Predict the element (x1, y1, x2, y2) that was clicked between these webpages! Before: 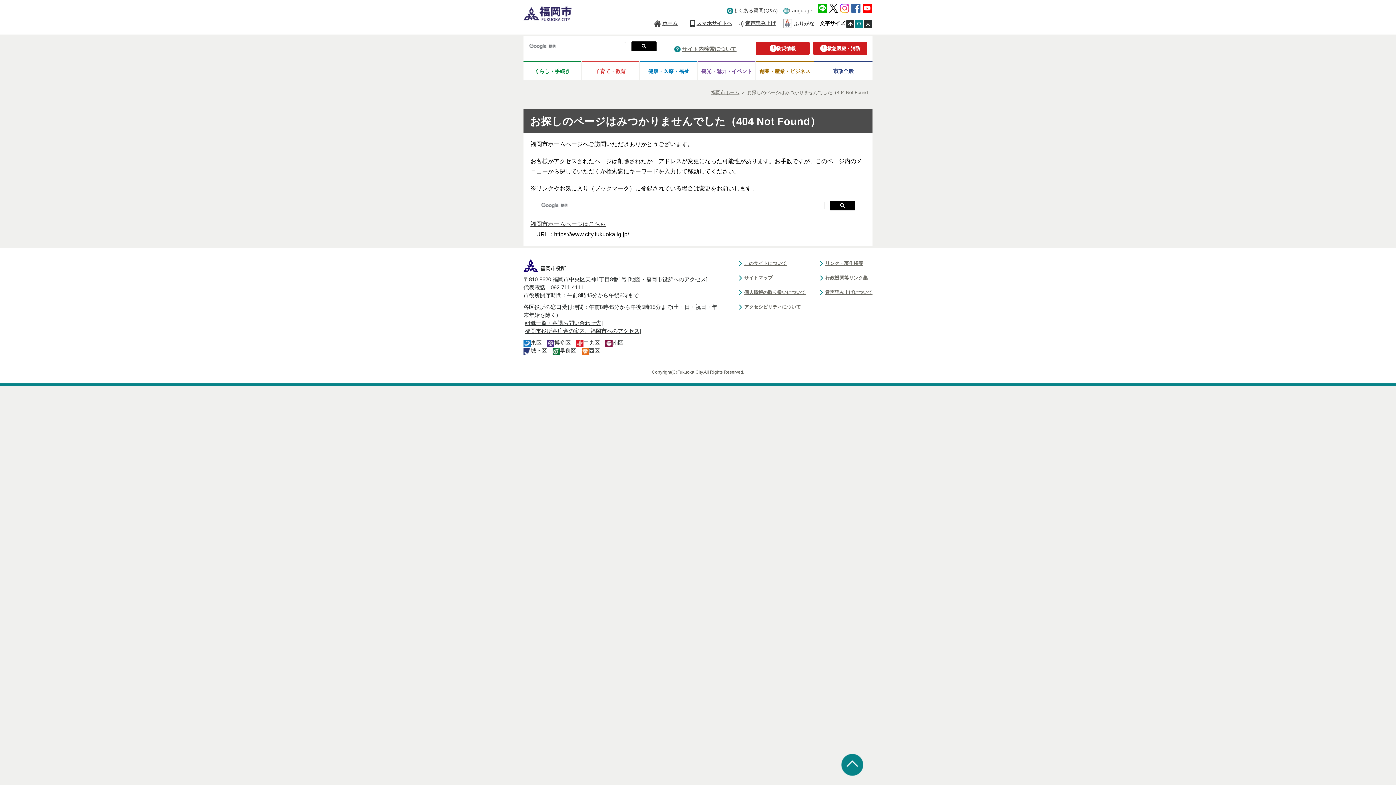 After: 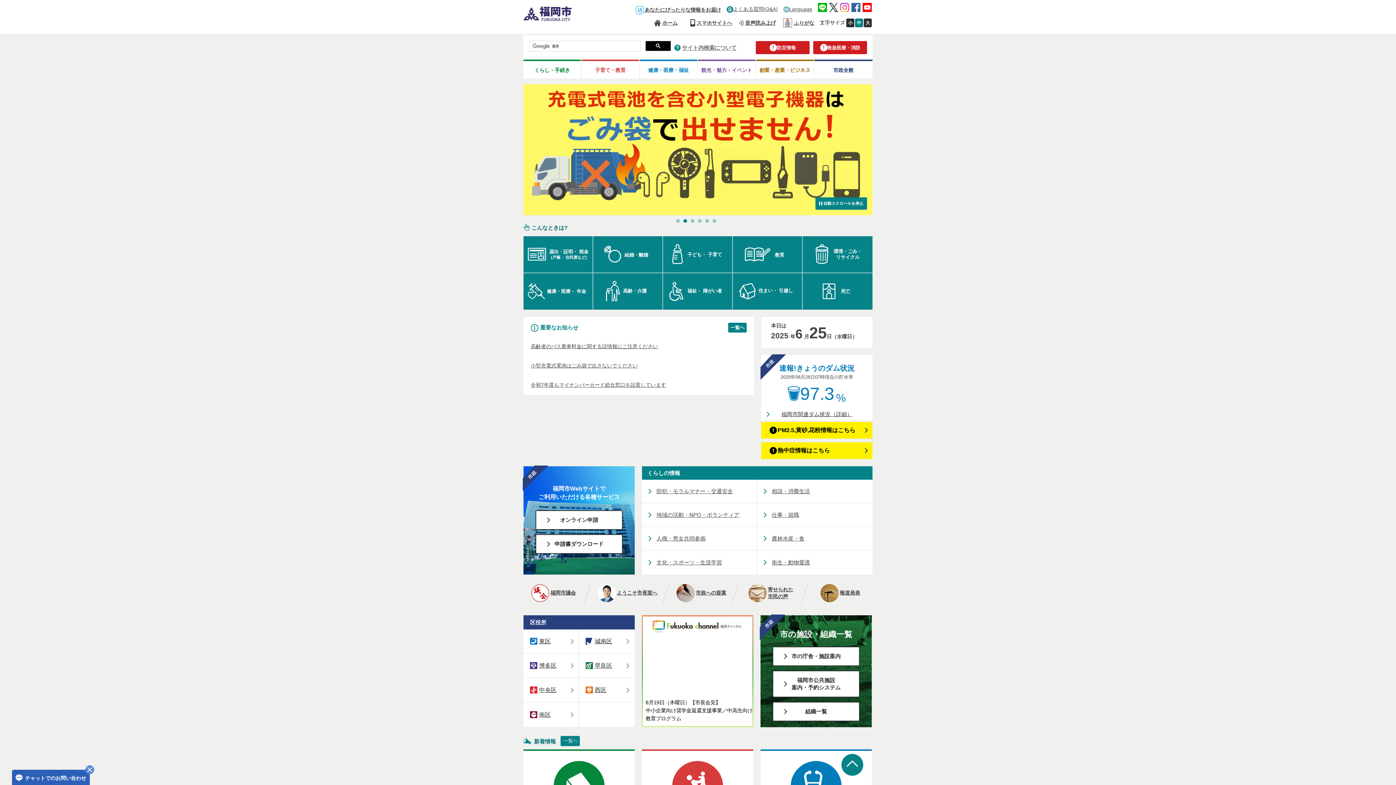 Action: label: ホーム bbox: (654, 18, 677, 29)